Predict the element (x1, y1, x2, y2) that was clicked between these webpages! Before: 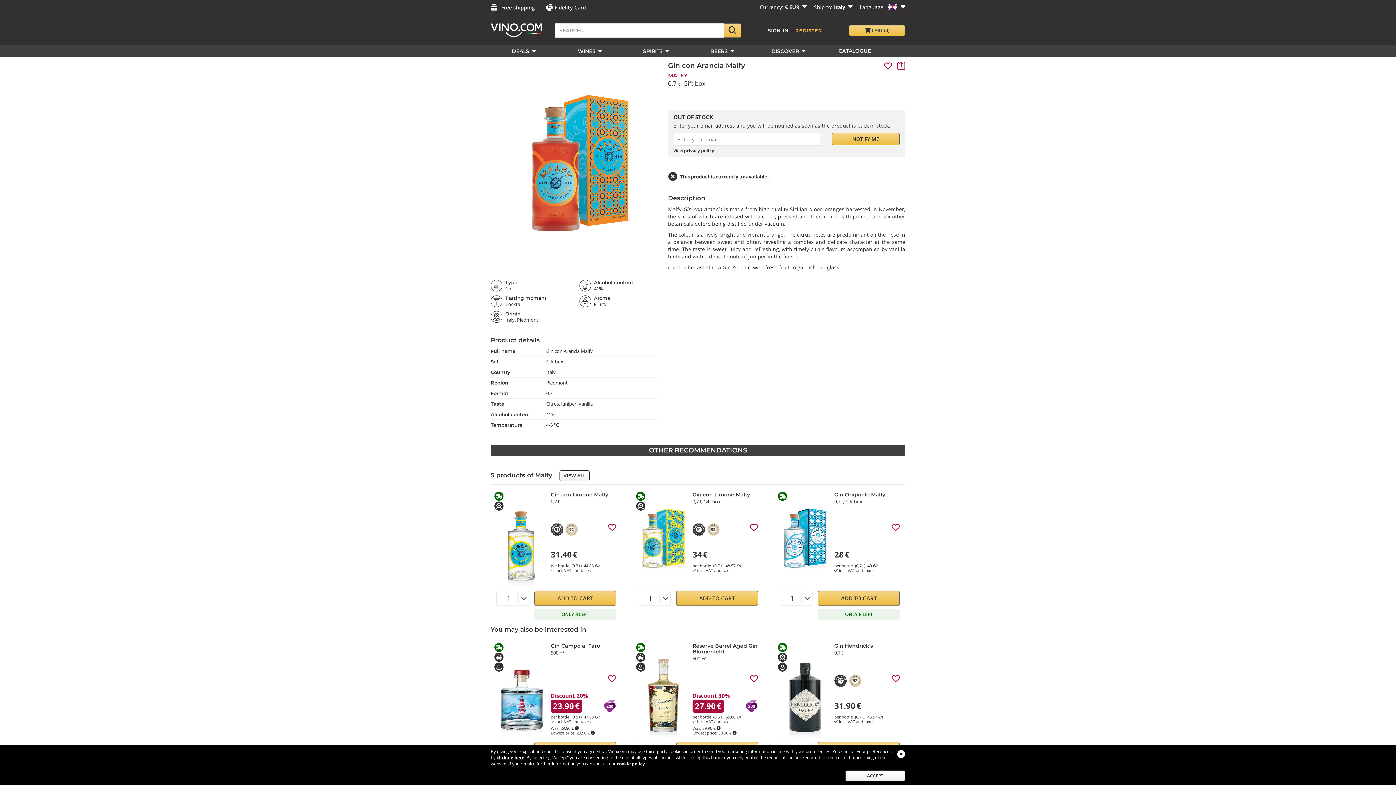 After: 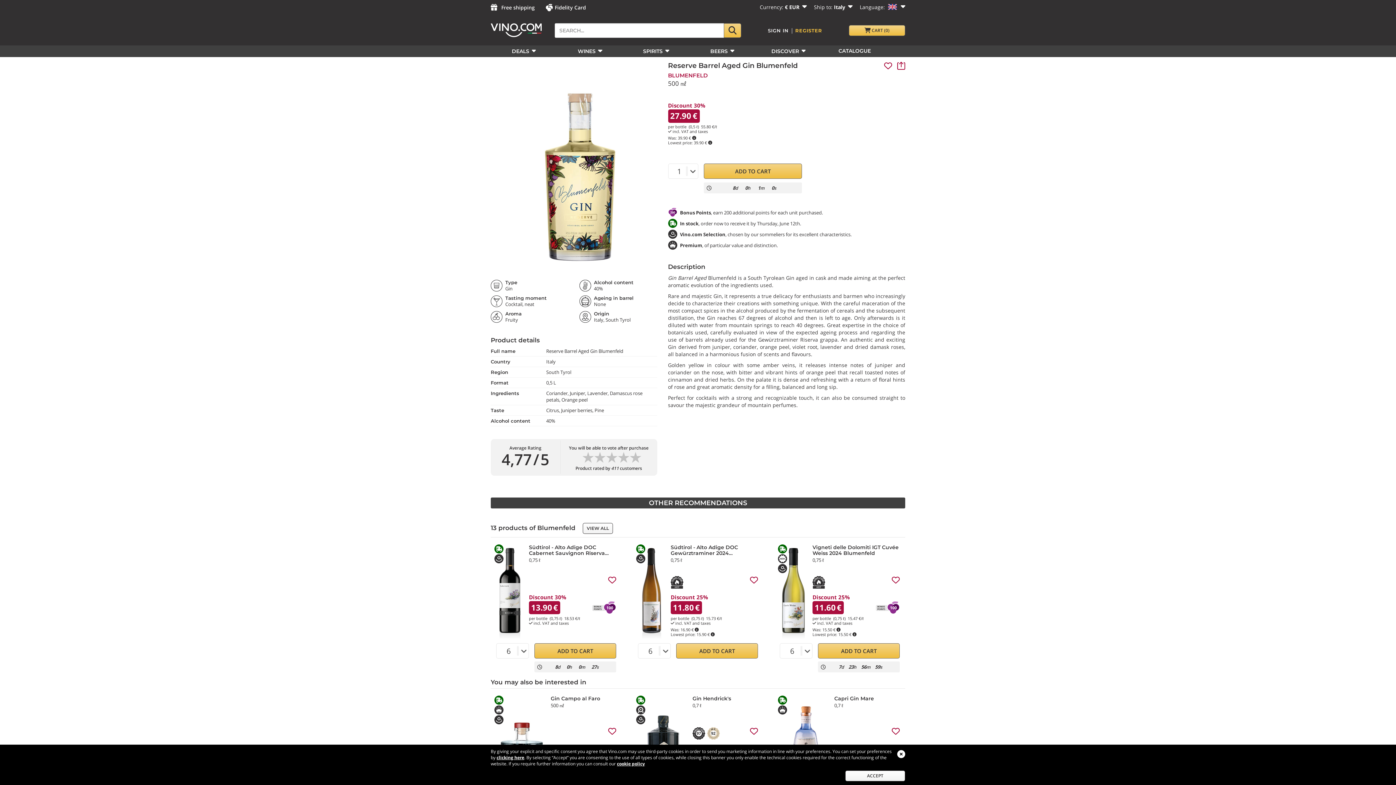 Action: bbox: (638, 687, 689, 694)